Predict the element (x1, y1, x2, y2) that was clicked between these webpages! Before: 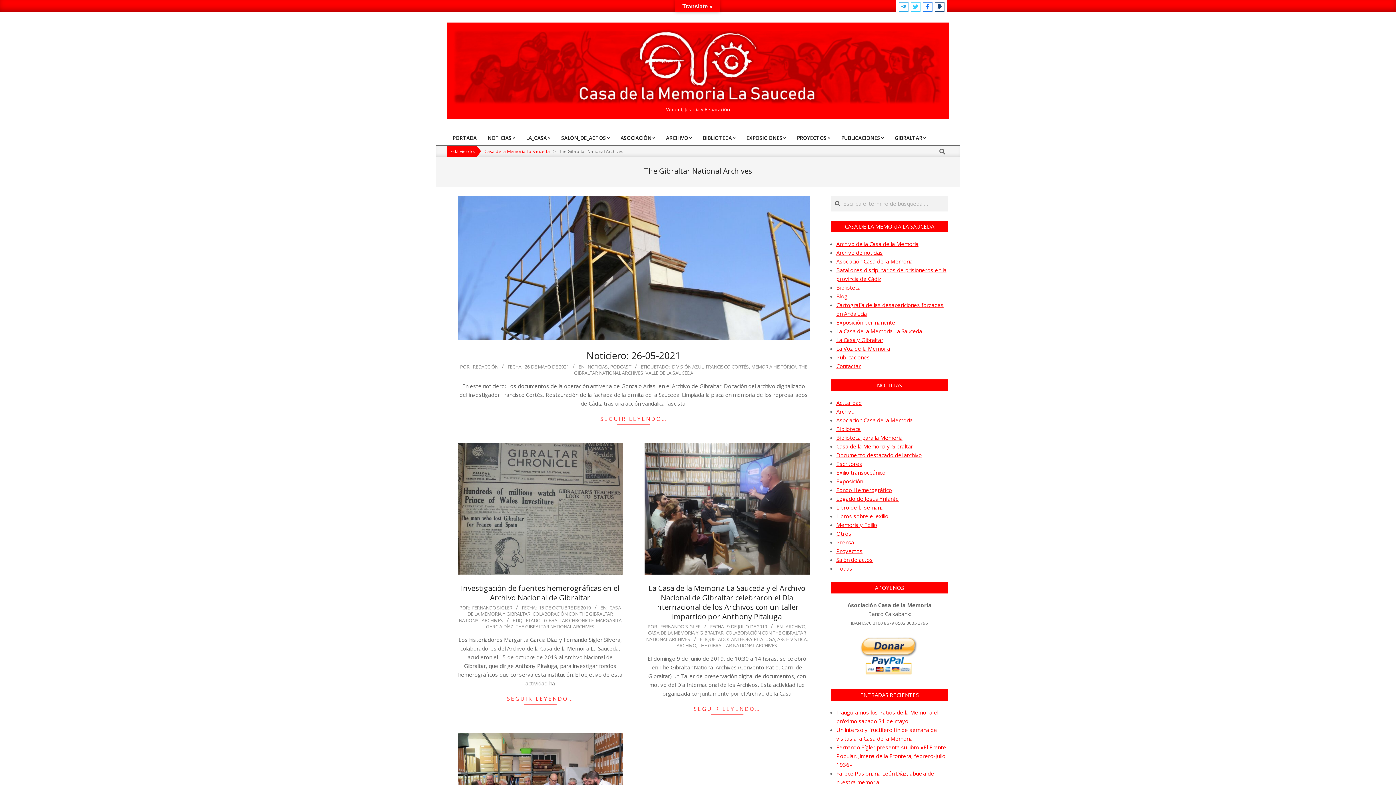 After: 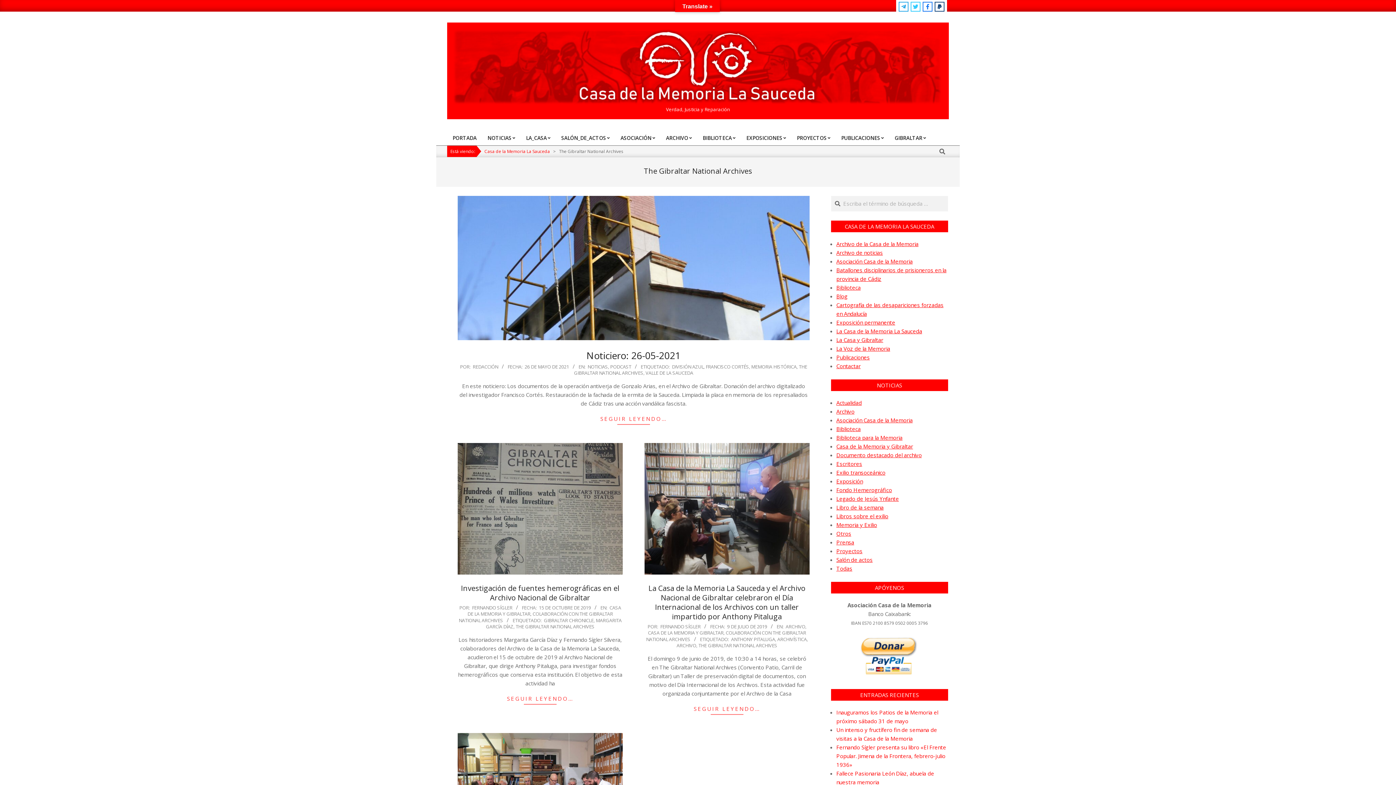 Action: bbox: (515, 623, 594, 630) label: THE GIBRALTAR NATIONAL ARCHIVES